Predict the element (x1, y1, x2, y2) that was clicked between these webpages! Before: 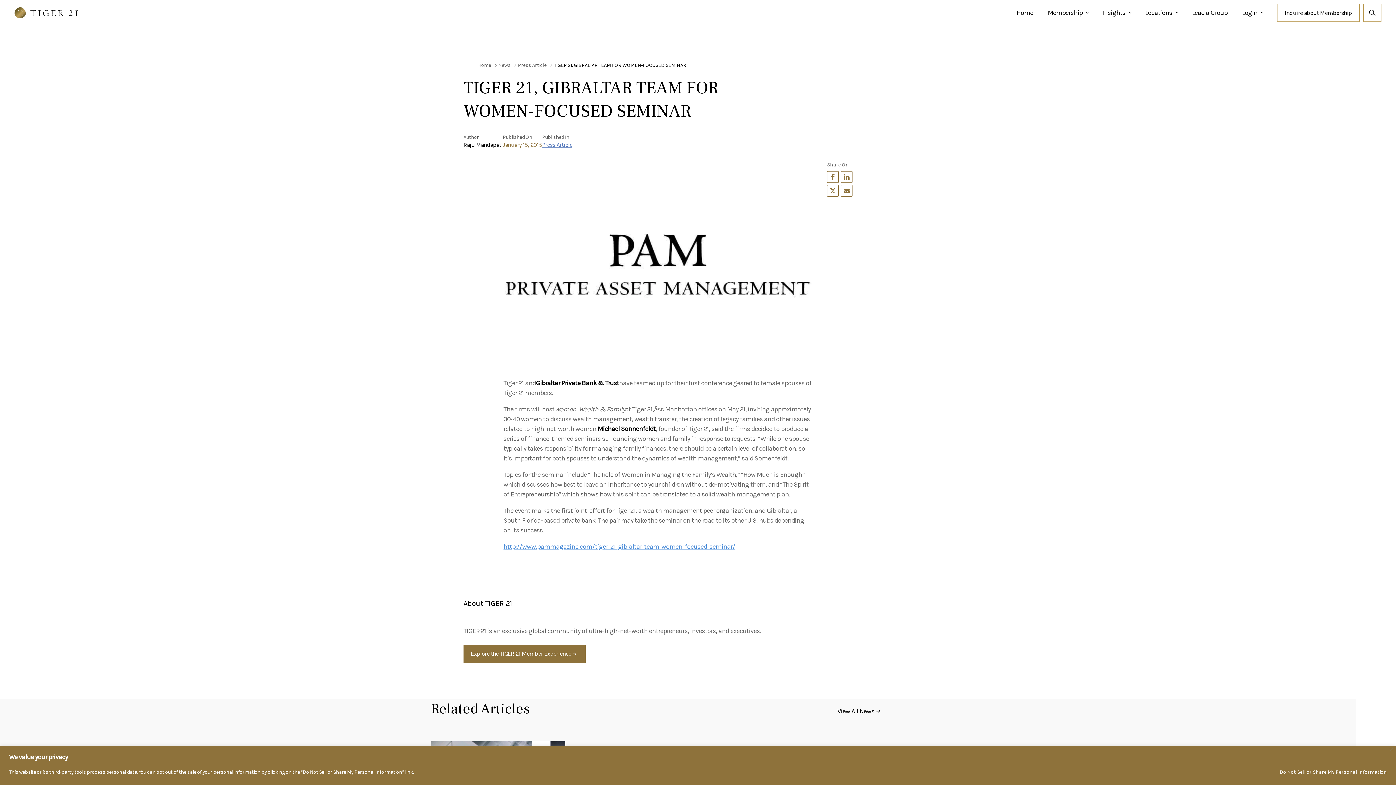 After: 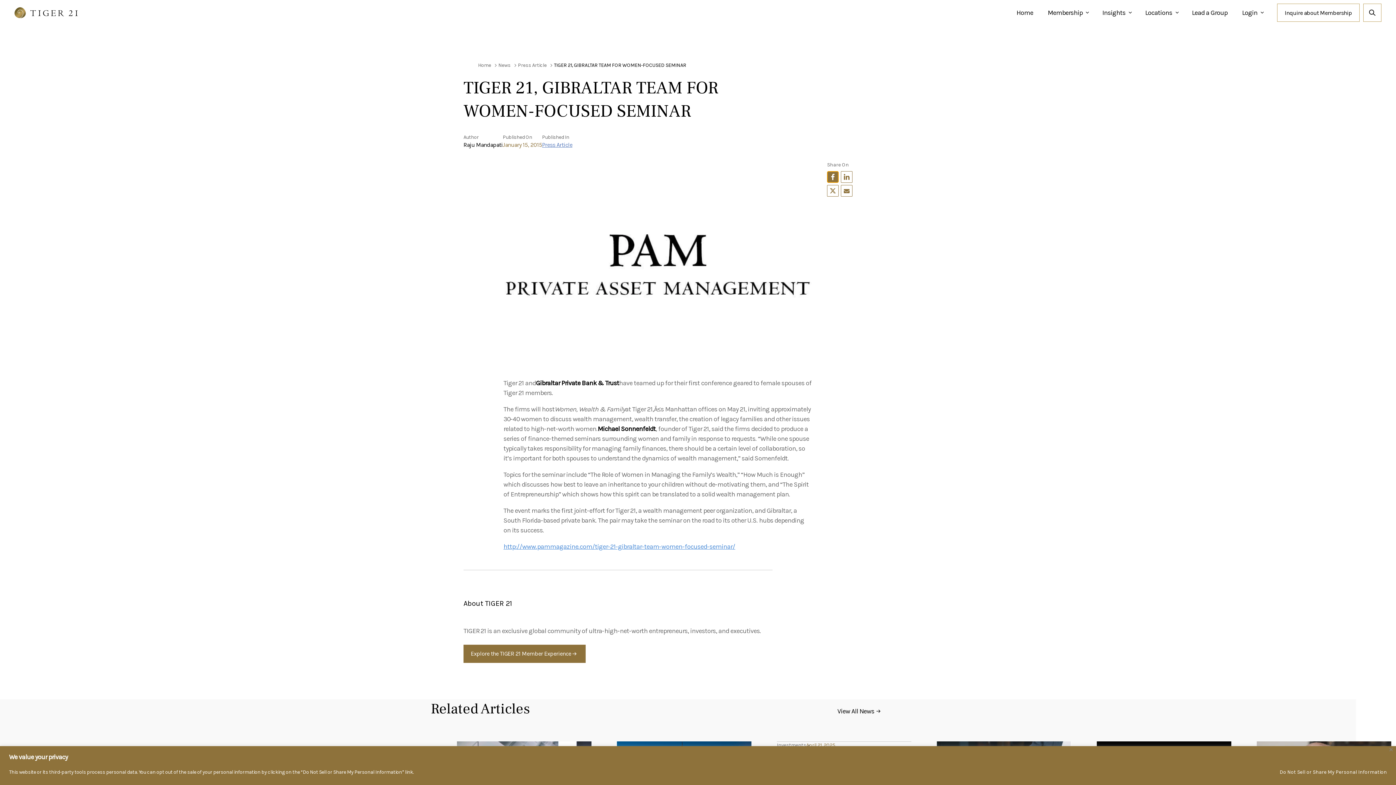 Action: bbox: (827, 171, 838, 182) label: Share on Facebook